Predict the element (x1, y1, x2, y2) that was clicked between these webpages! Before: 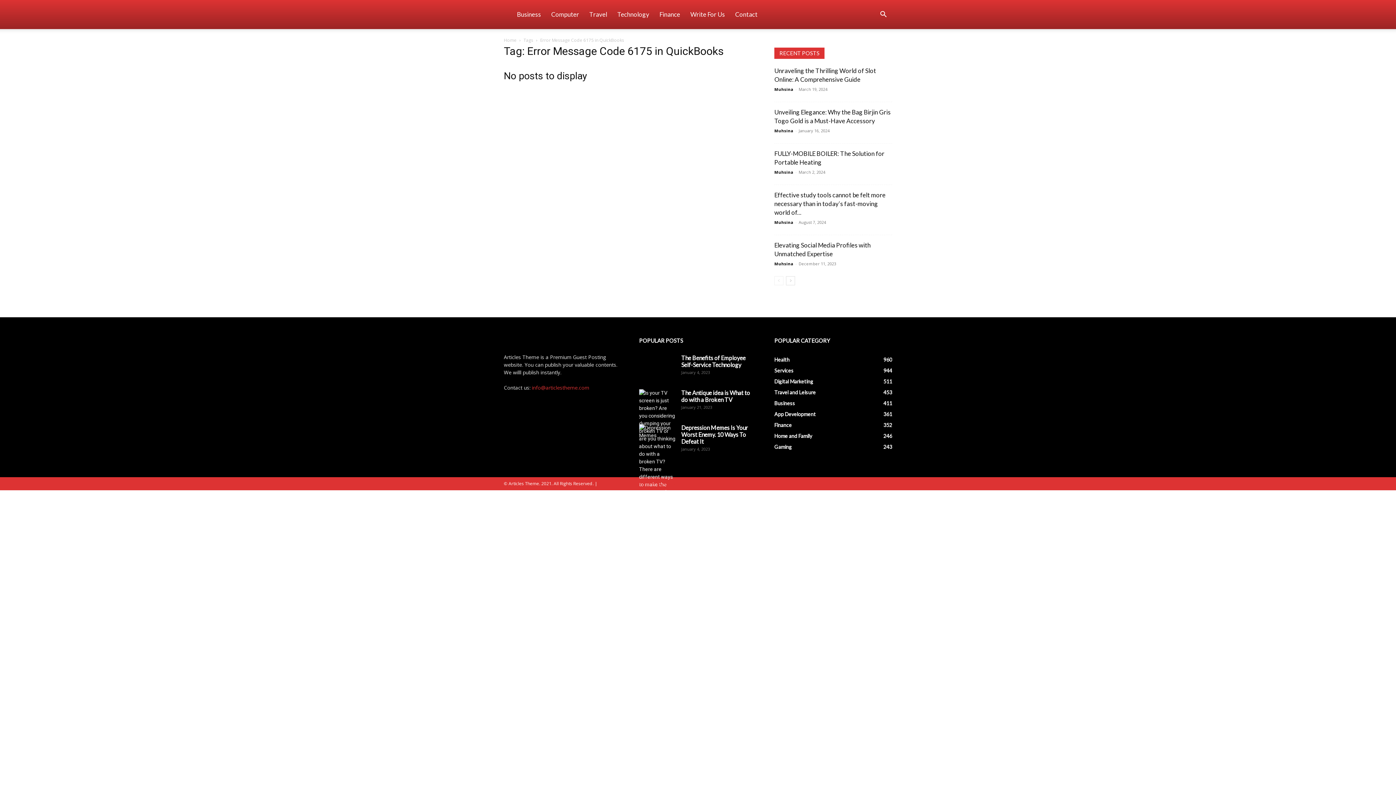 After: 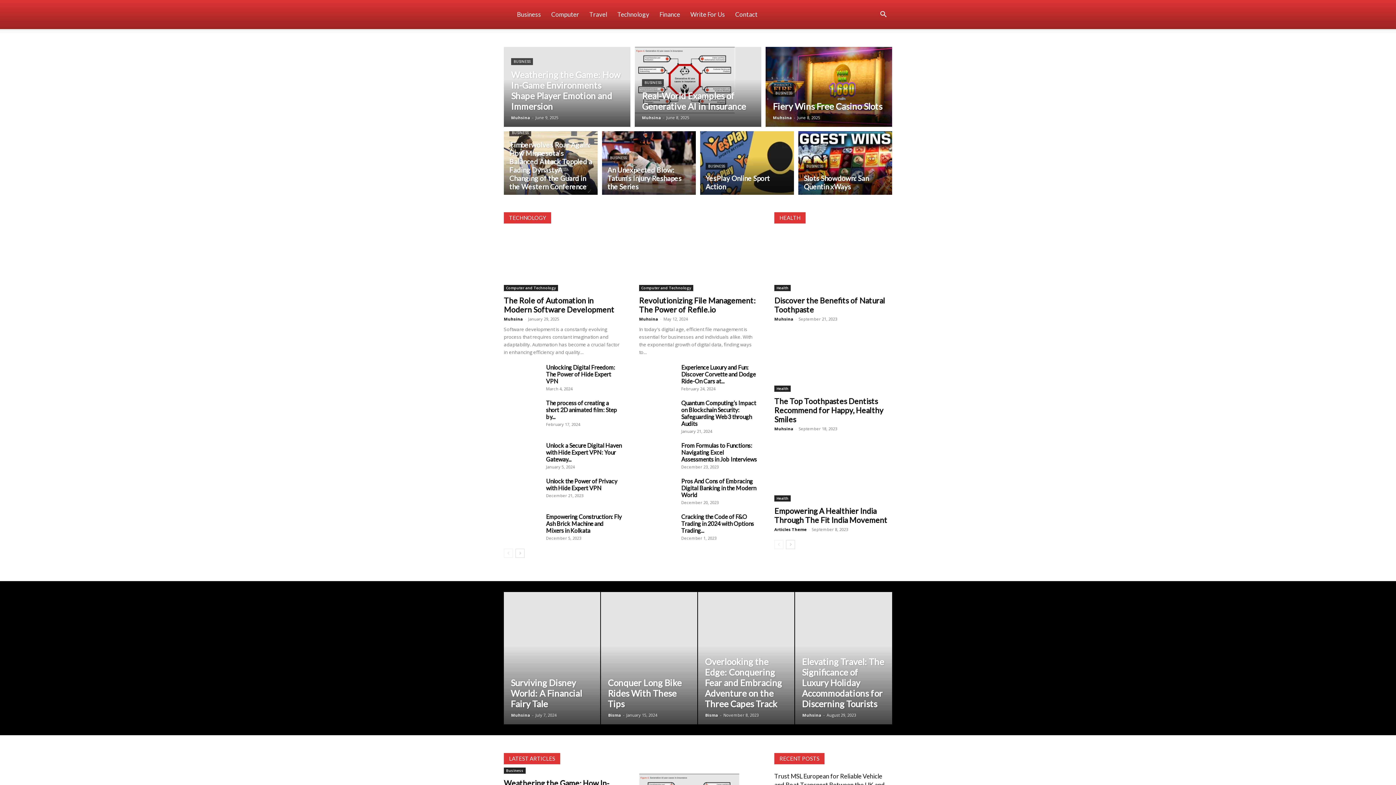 Action: label: Logo bbox: (504, 0, 512, 29)